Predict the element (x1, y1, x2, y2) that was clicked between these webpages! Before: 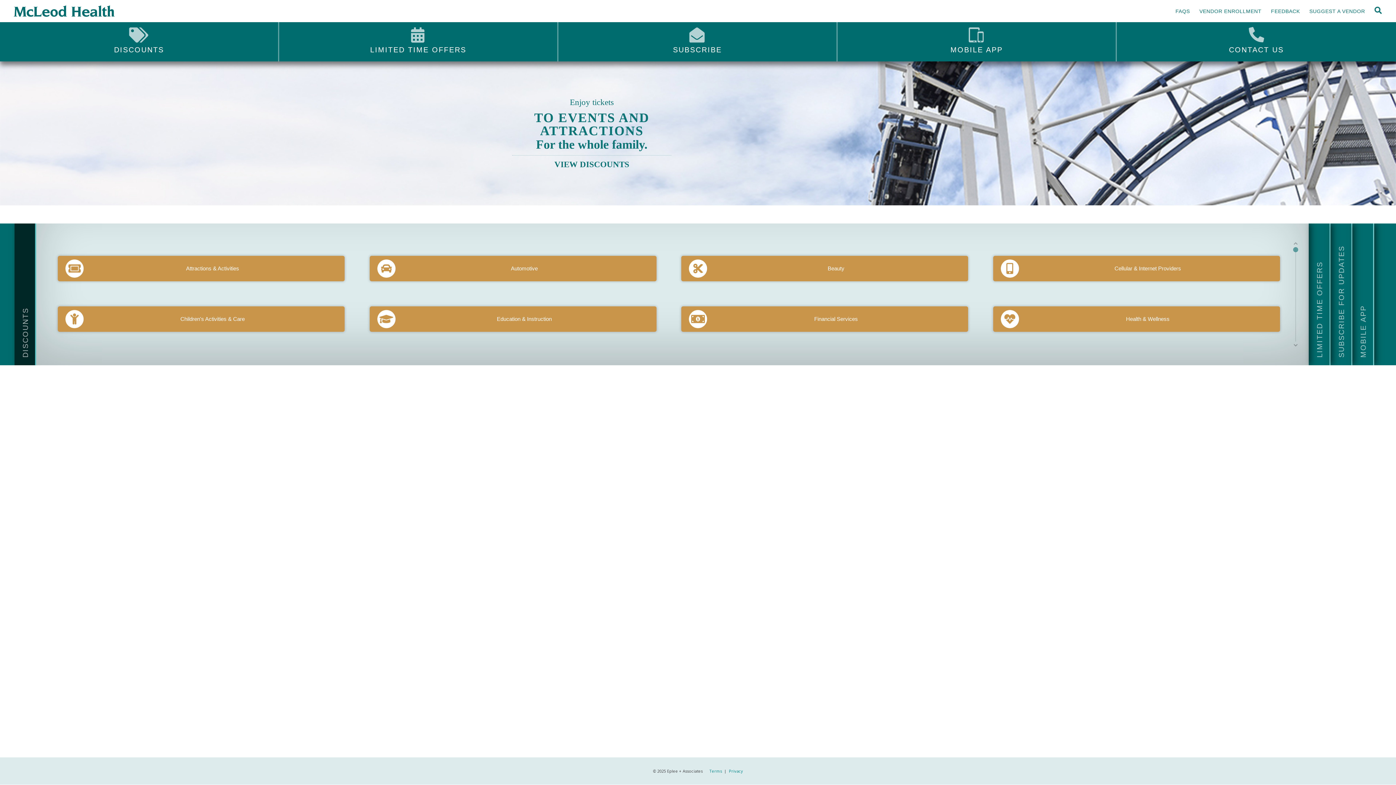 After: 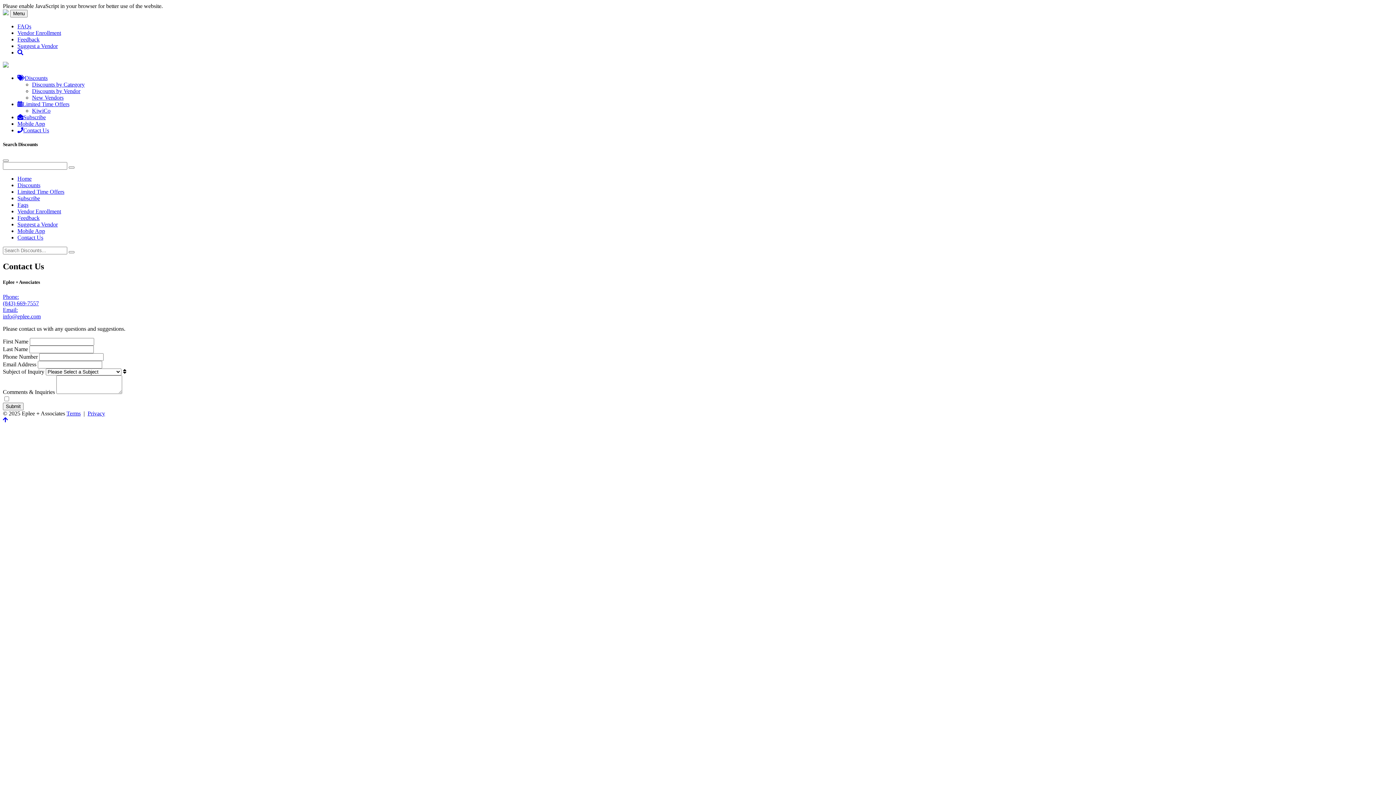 Action: bbox: (1117, 22, 1396, 61) label: CONTACT US